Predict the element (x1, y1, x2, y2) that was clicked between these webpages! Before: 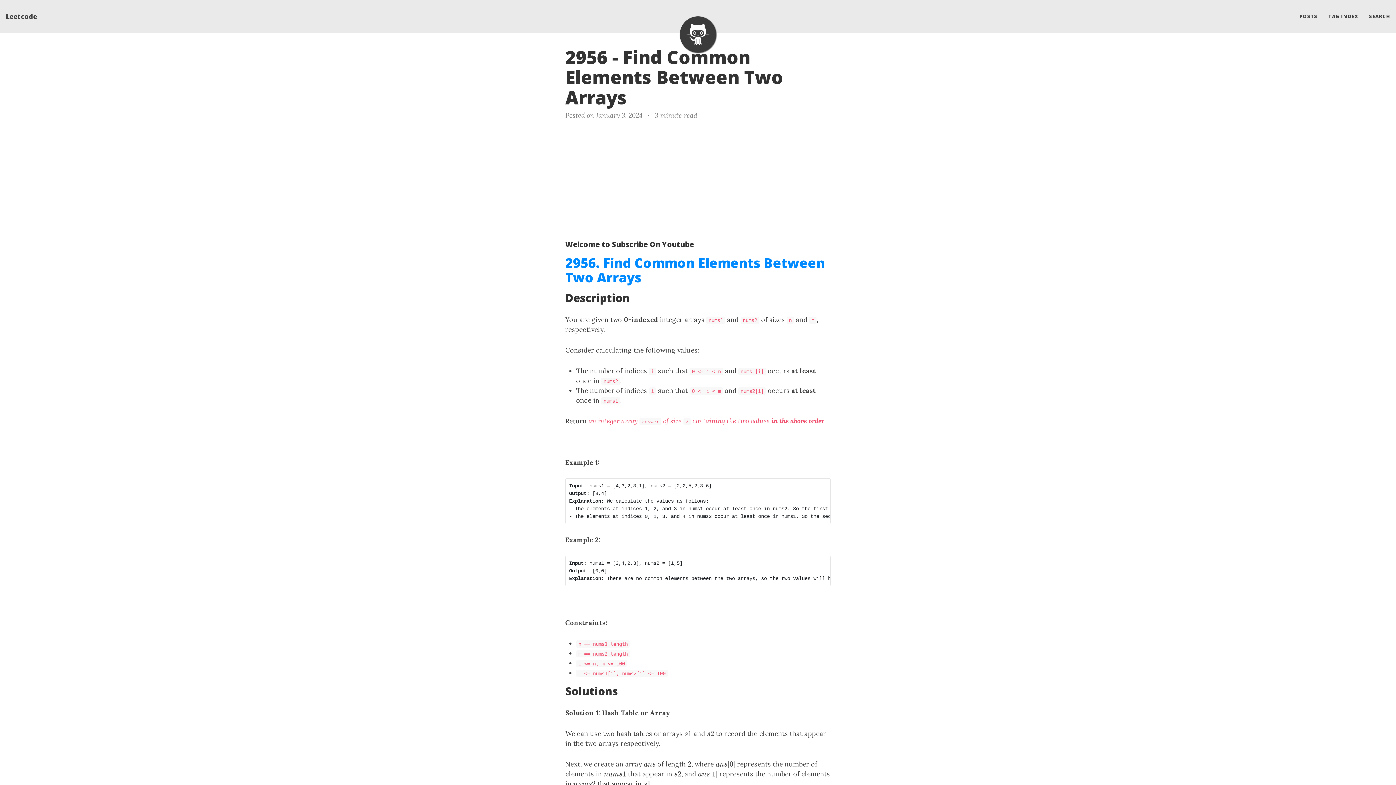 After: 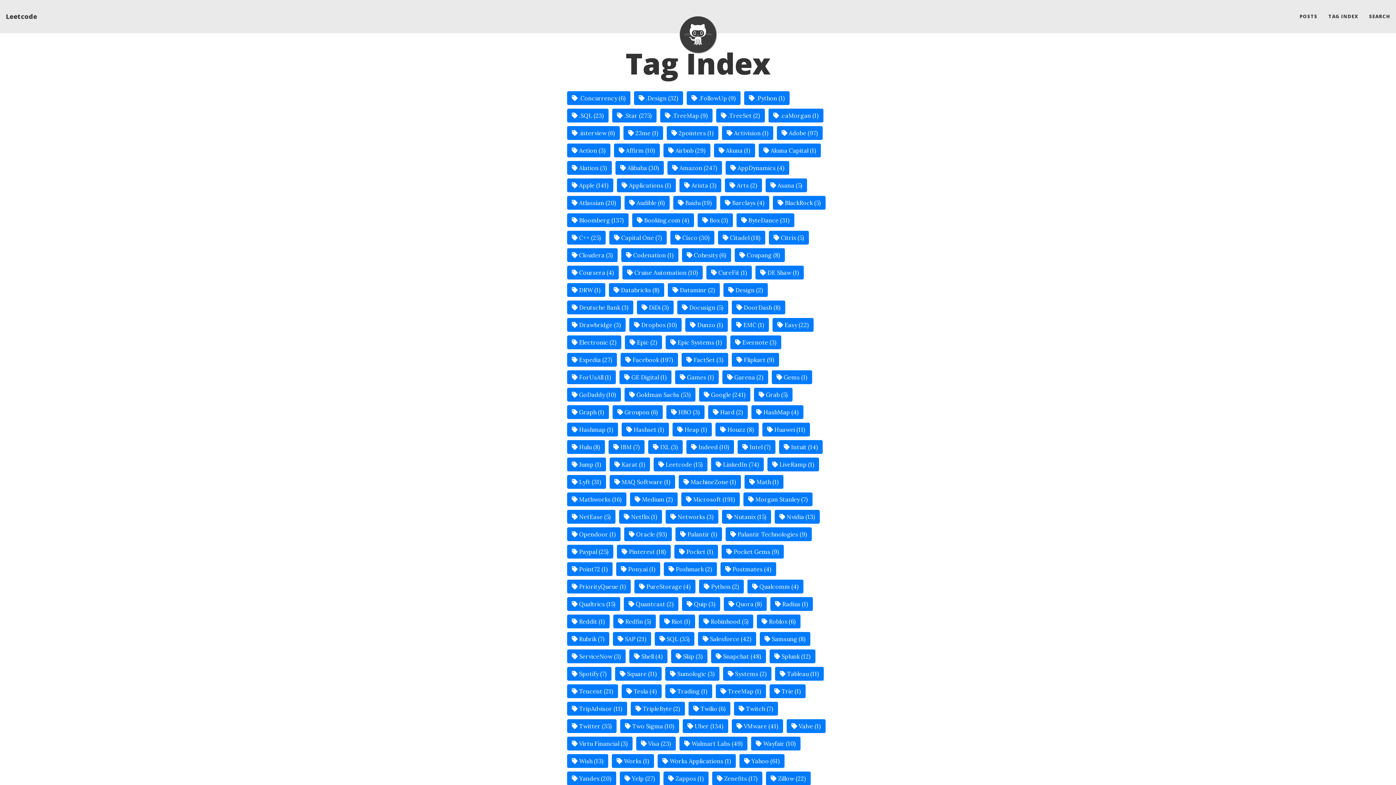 Action: bbox: (1323, 7, 1364, 25) label: TAG INDEX